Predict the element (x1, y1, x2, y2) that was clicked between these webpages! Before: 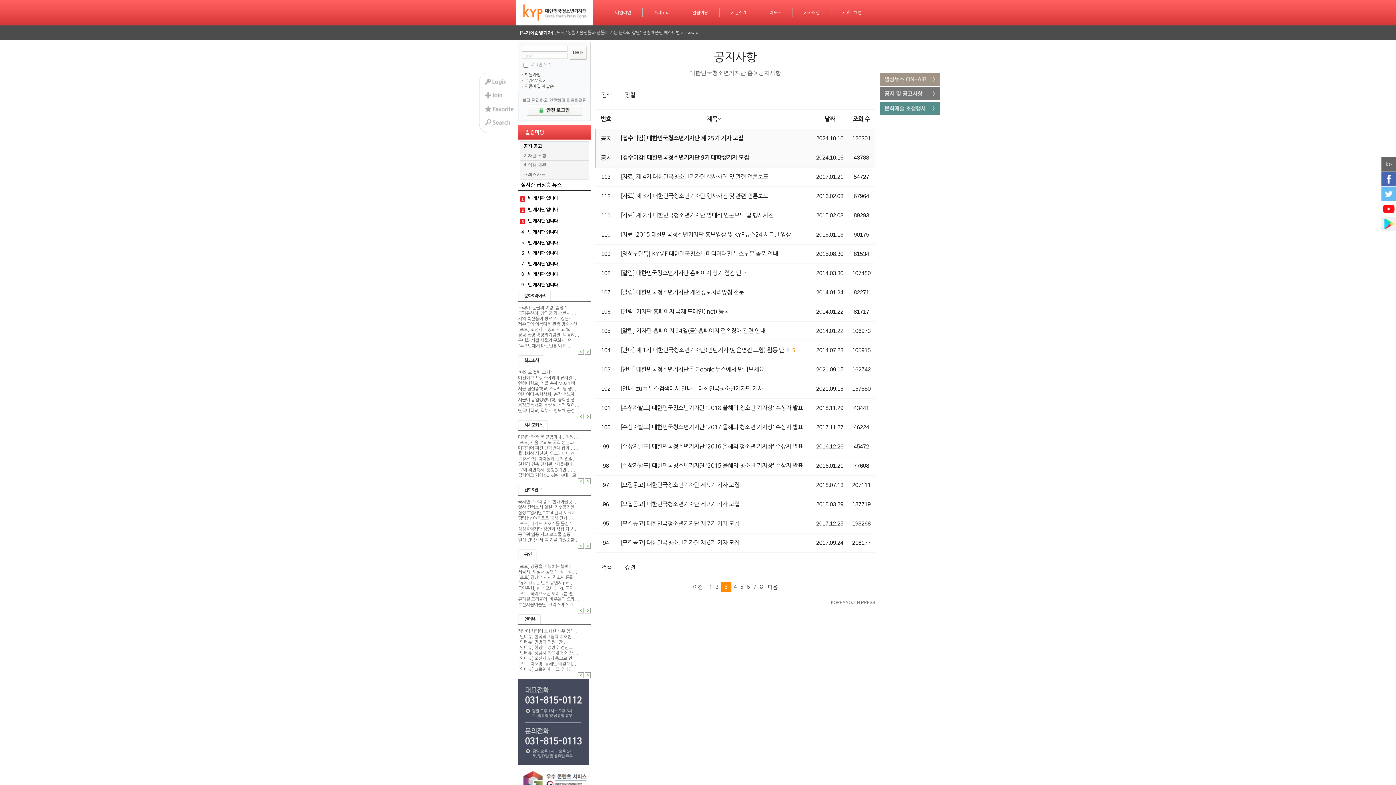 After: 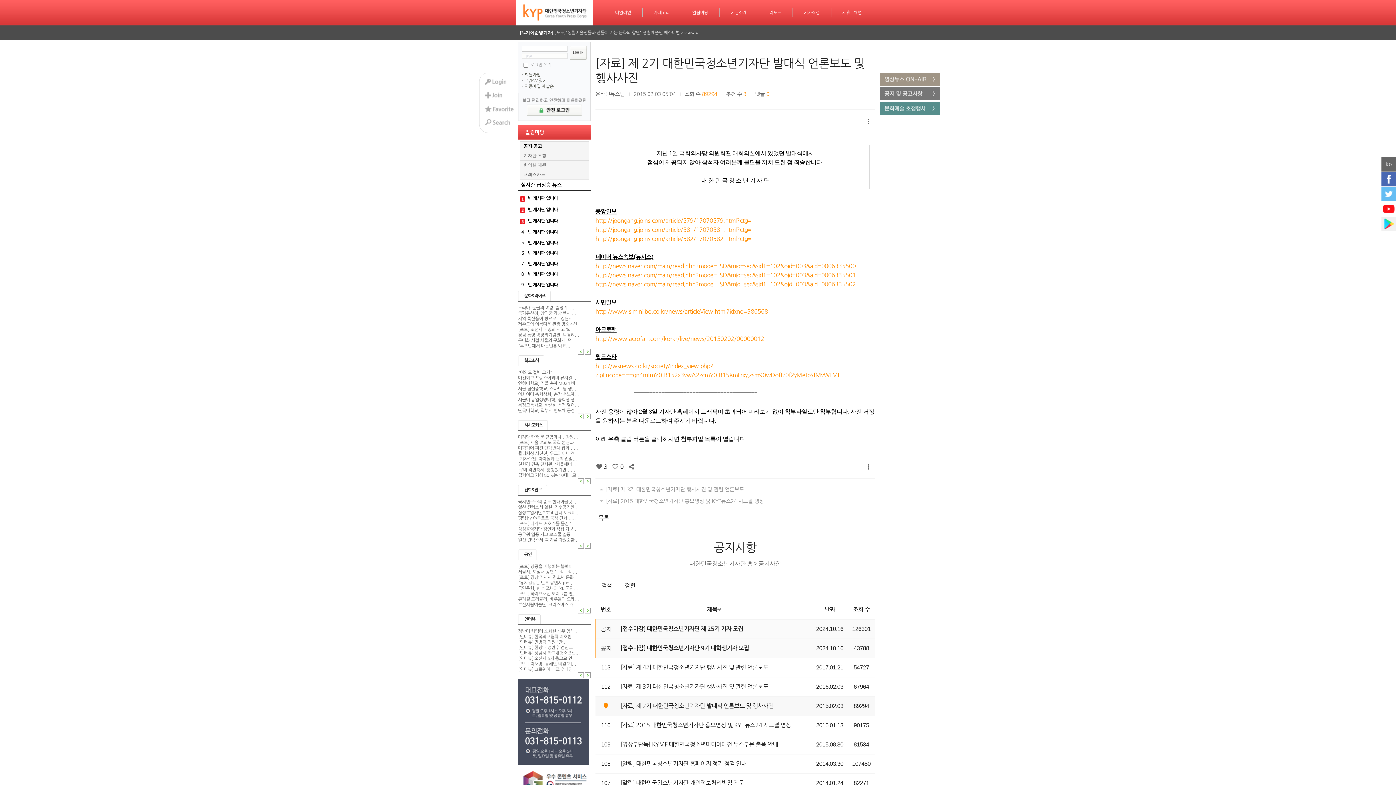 Action: bbox: (616, 206, 812, 225)